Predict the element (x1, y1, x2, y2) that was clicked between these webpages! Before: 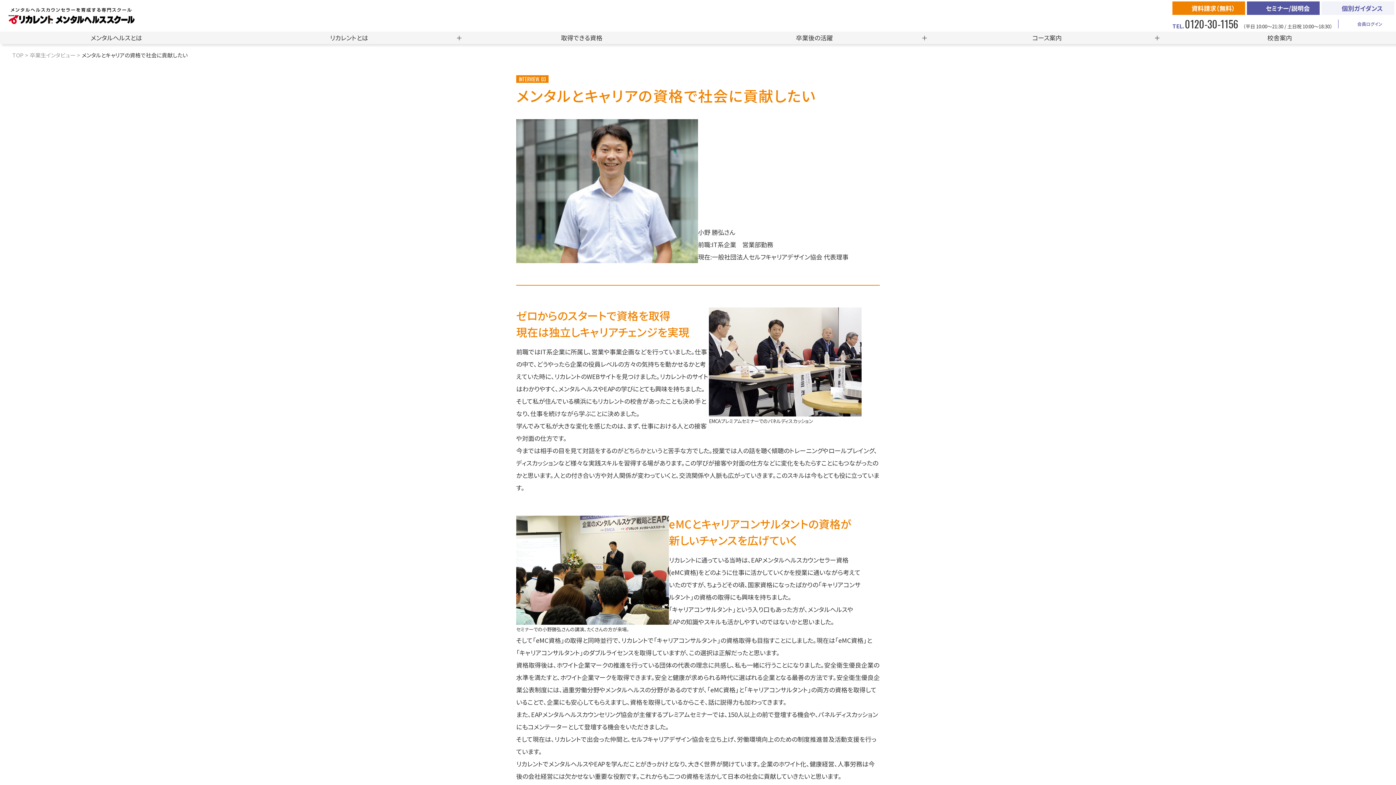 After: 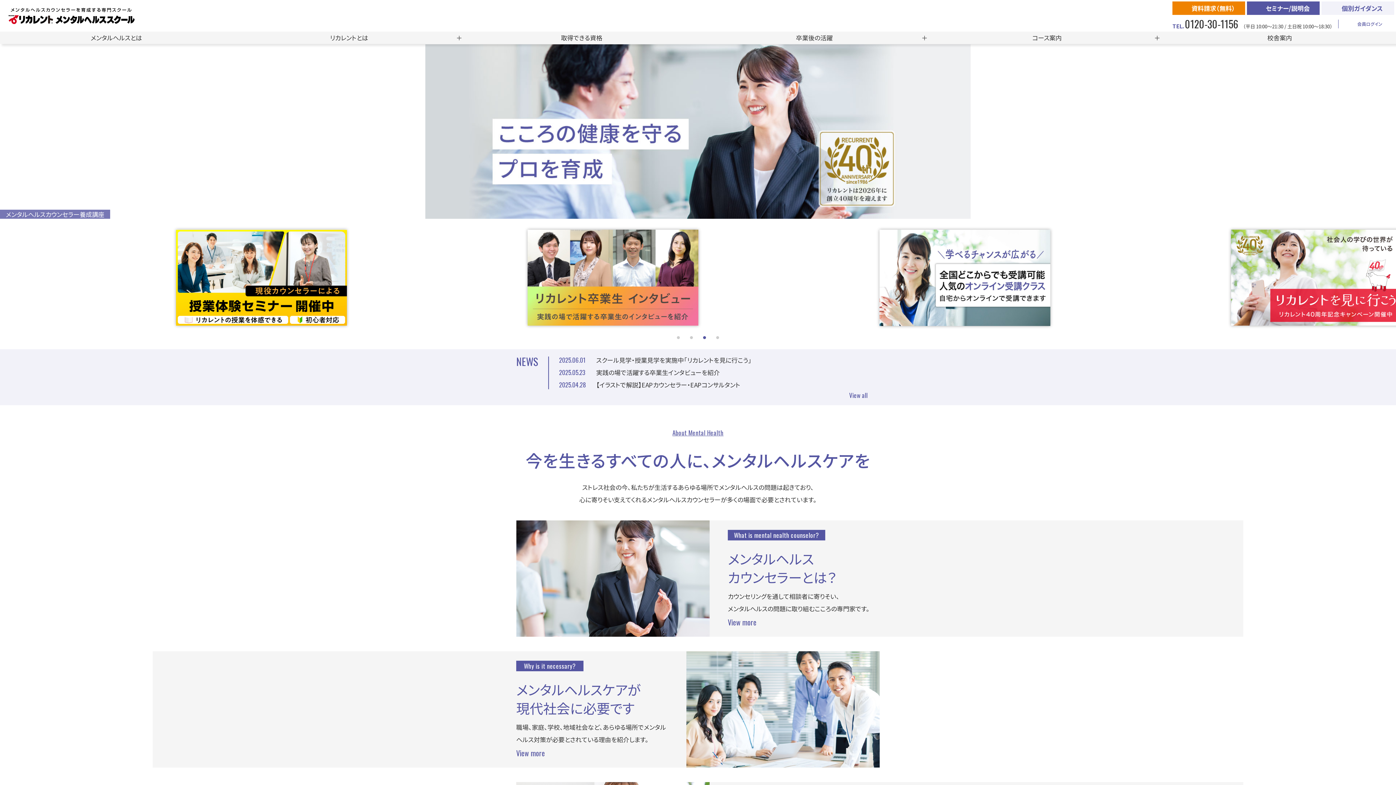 Action: bbox: (12, 49, 23, 60) label: TOP